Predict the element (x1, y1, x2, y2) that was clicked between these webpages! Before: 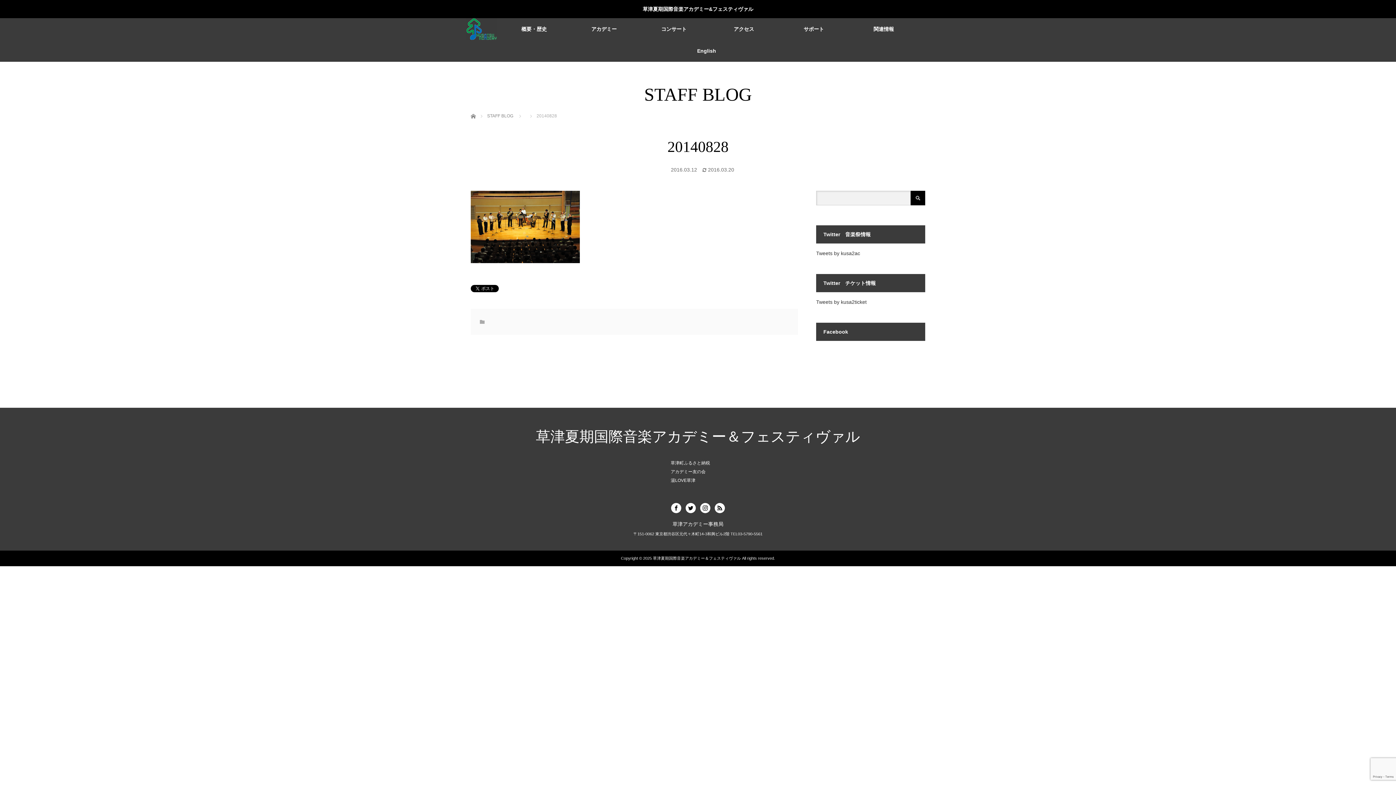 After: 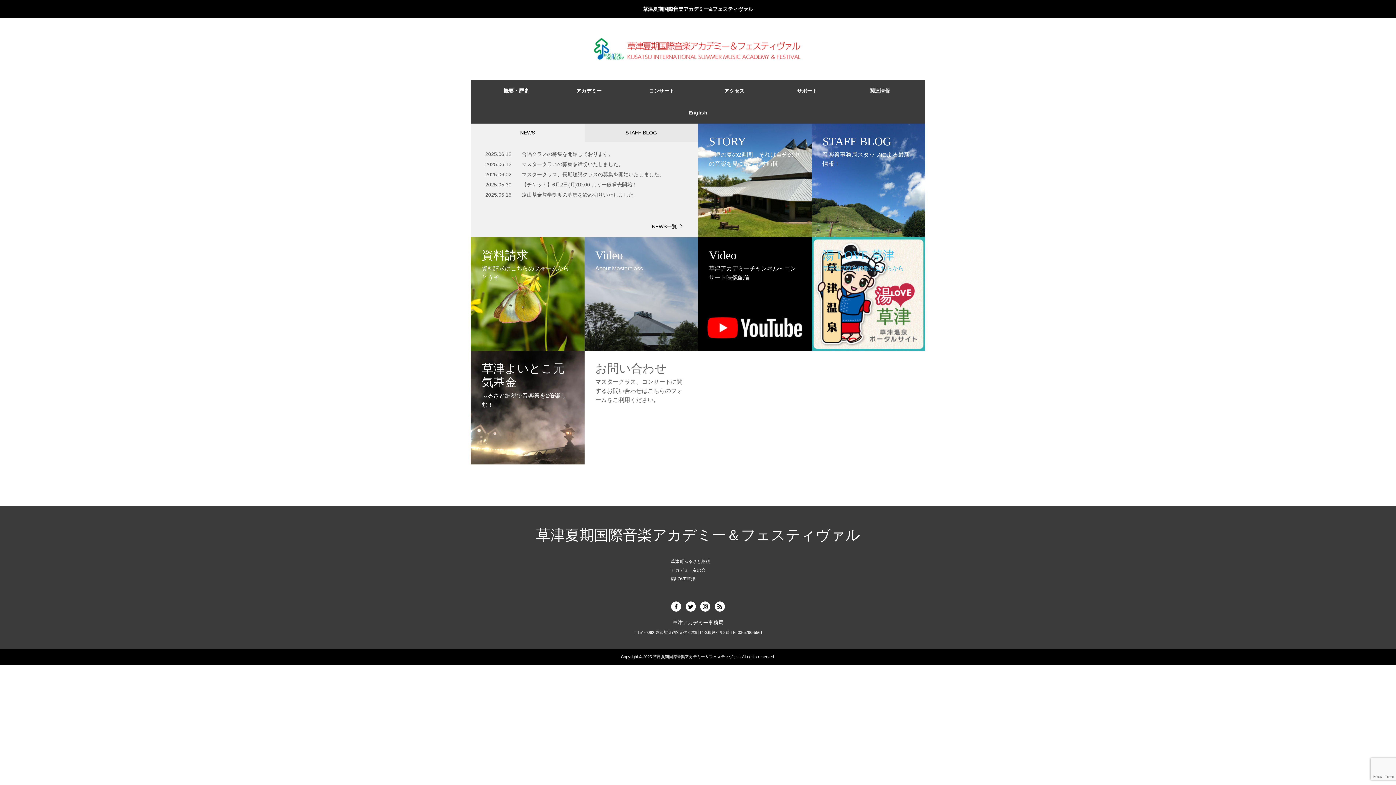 Action: label: 草津夏期国際音楽アカデミー＆フェスティヴァル bbox: (653, 556, 741, 560)